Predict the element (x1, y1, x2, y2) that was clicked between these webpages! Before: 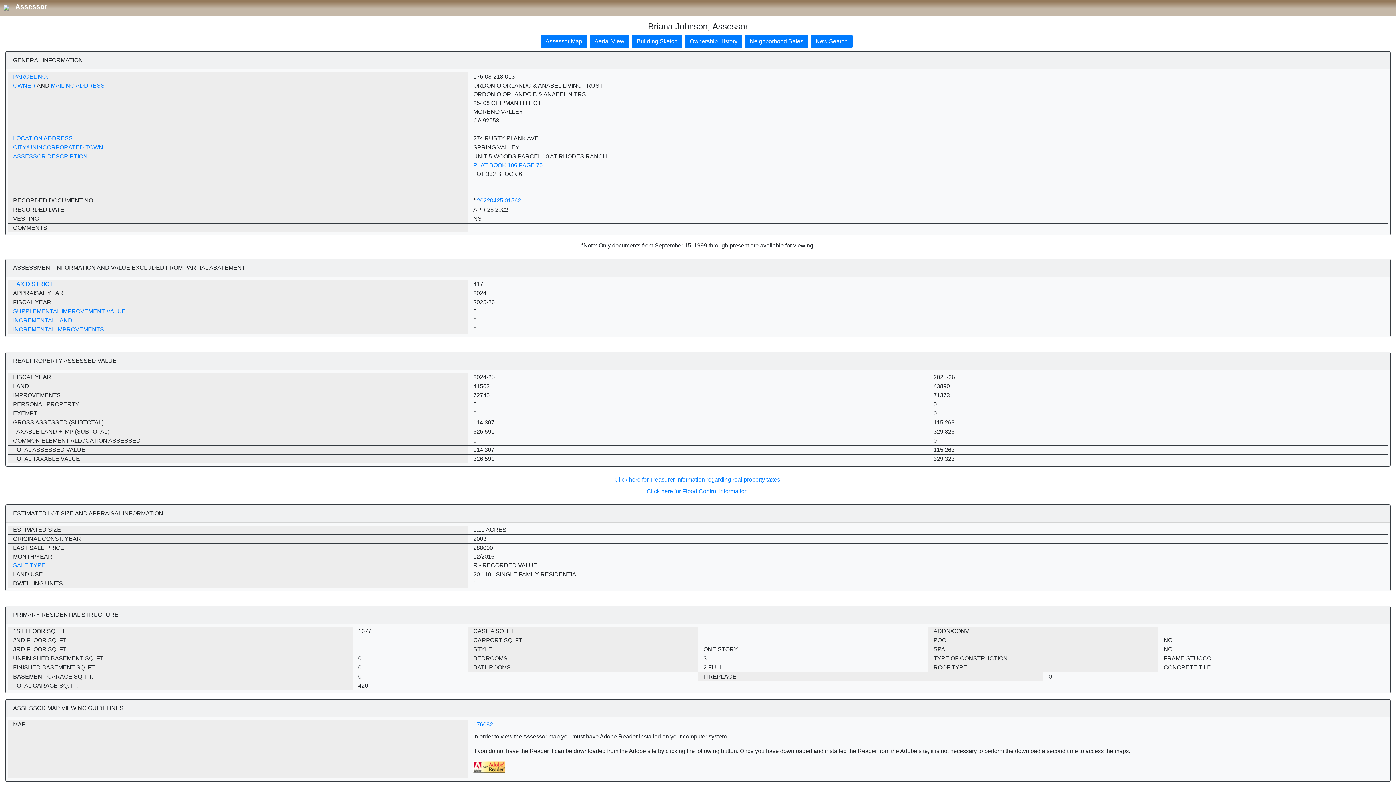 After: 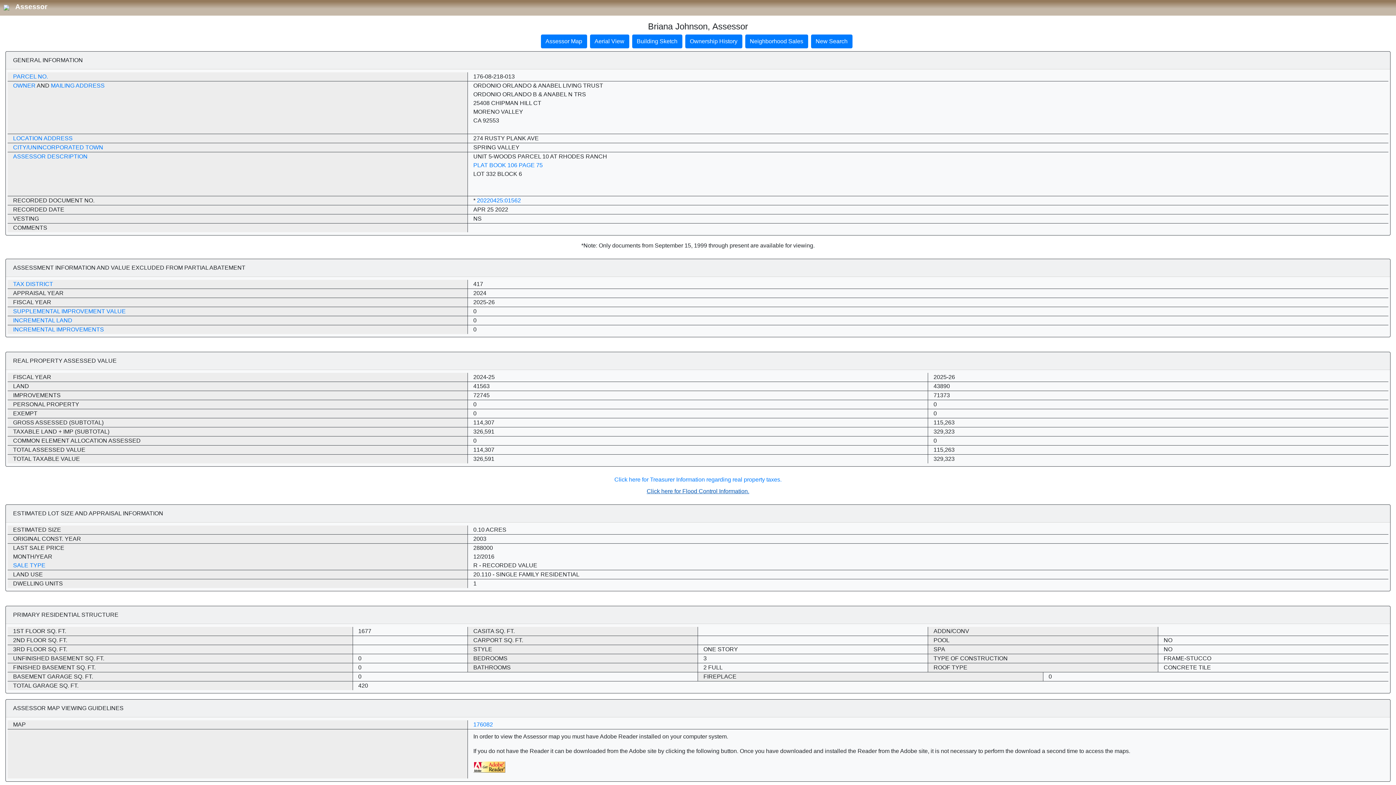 Action: label: Click here for Flood Control Information. bbox: (646, 488, 749, 494)